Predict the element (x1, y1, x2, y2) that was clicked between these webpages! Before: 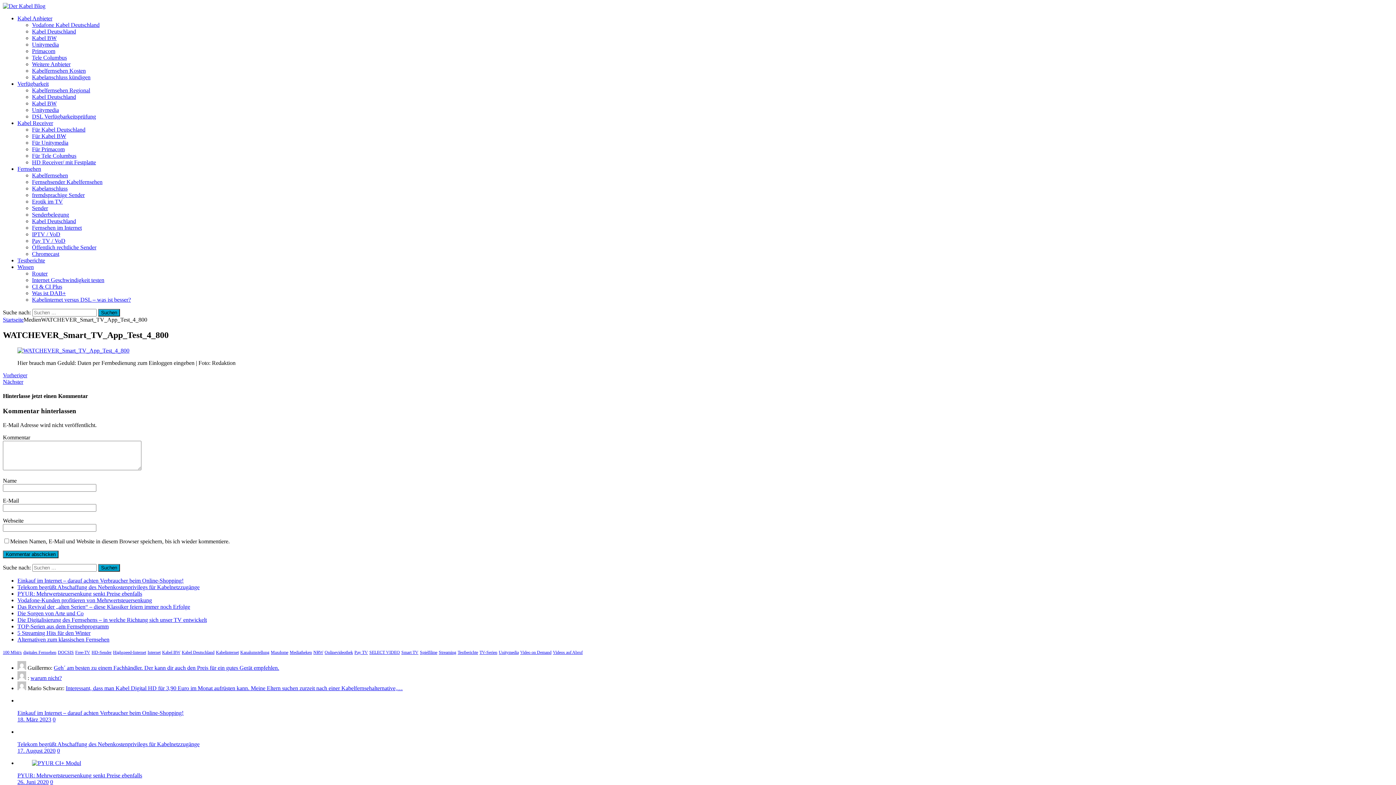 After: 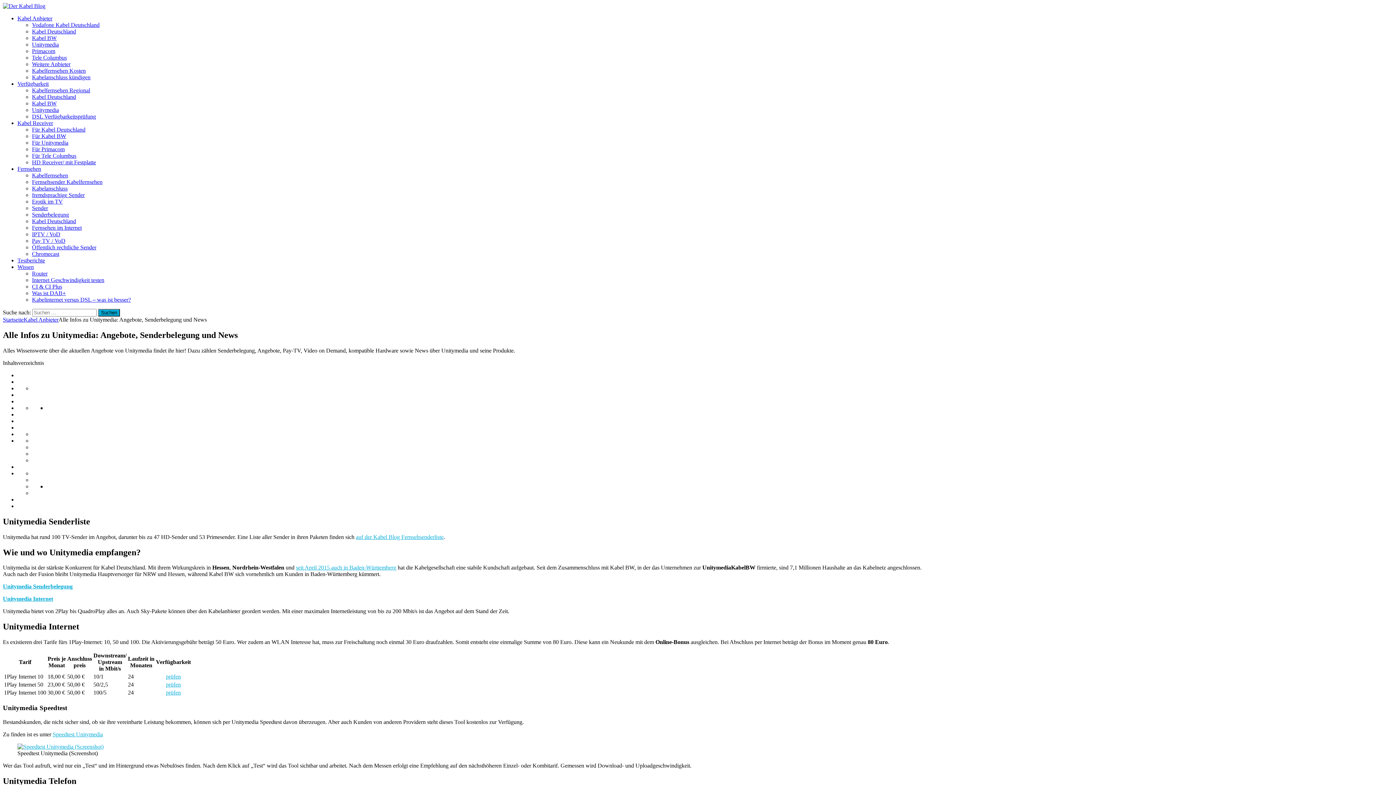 Action: bbox: (32, 41, 58, 47) label: Unitymedia